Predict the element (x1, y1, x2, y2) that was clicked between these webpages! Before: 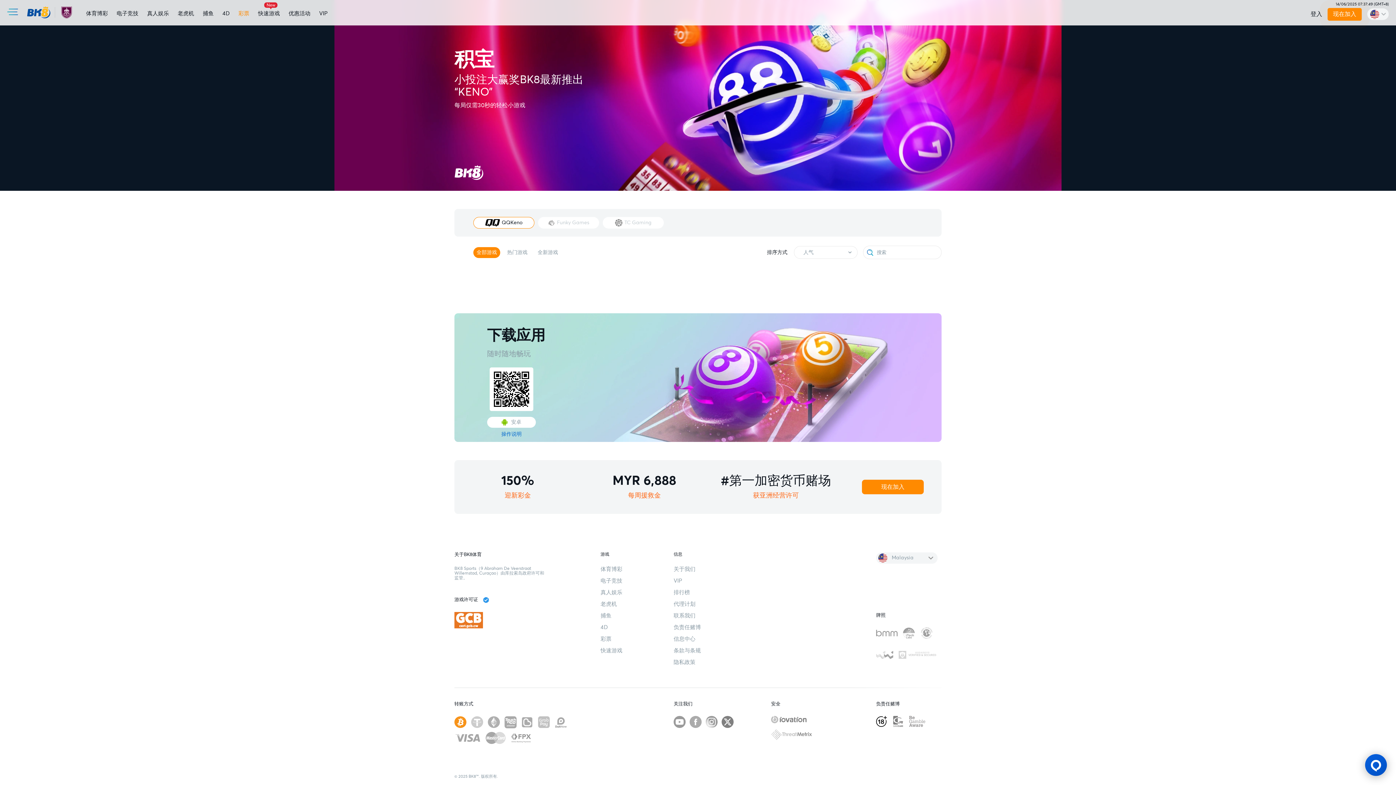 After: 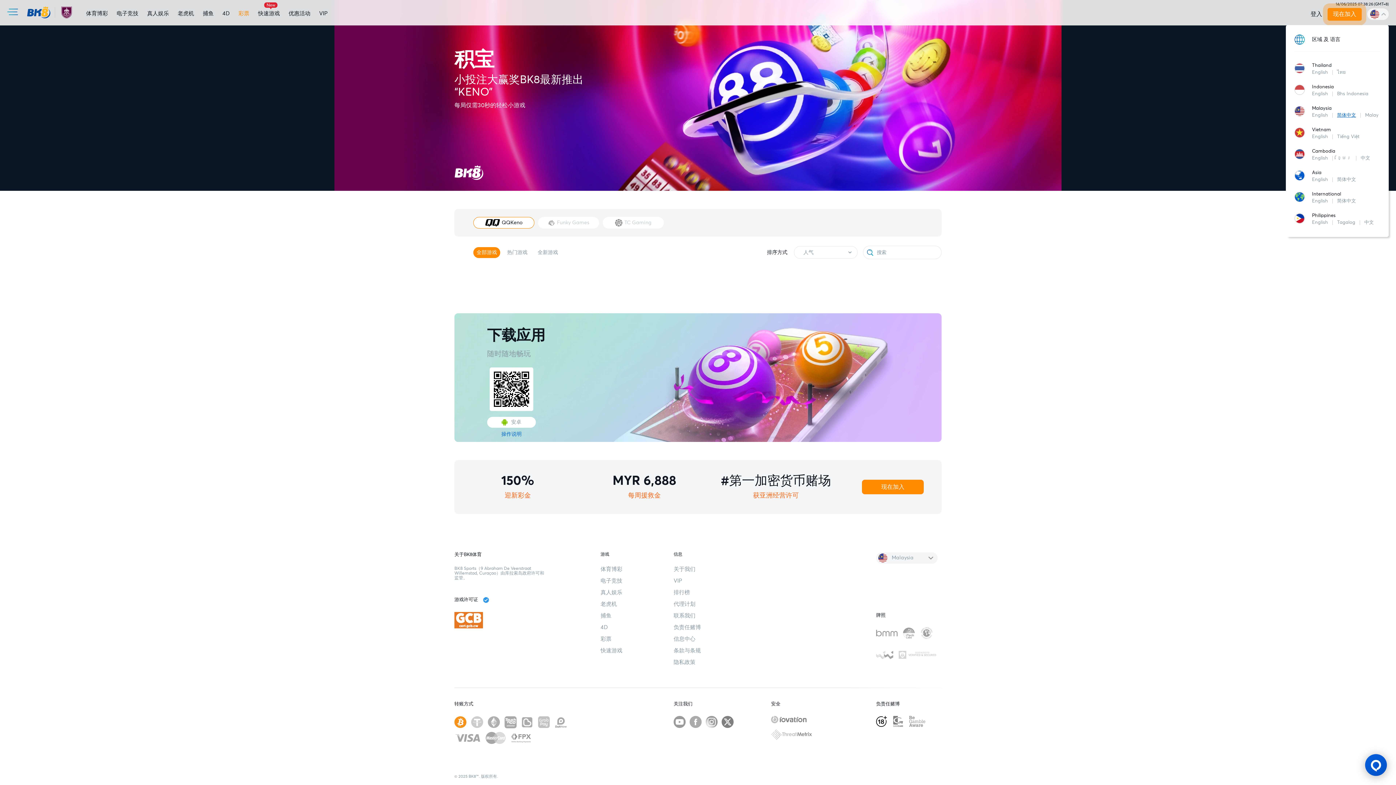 Action: label: change-language bbox: (1367, 8, 1389, 20)